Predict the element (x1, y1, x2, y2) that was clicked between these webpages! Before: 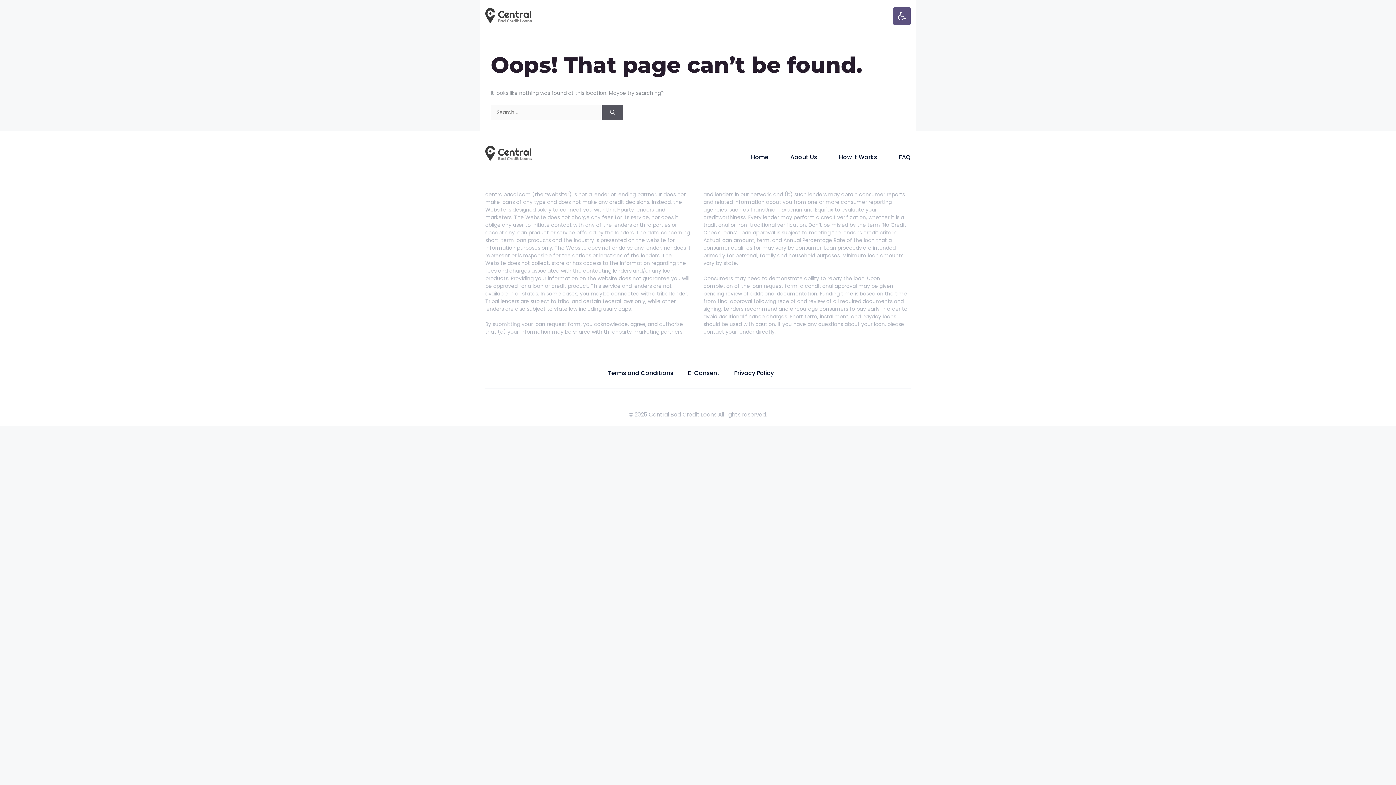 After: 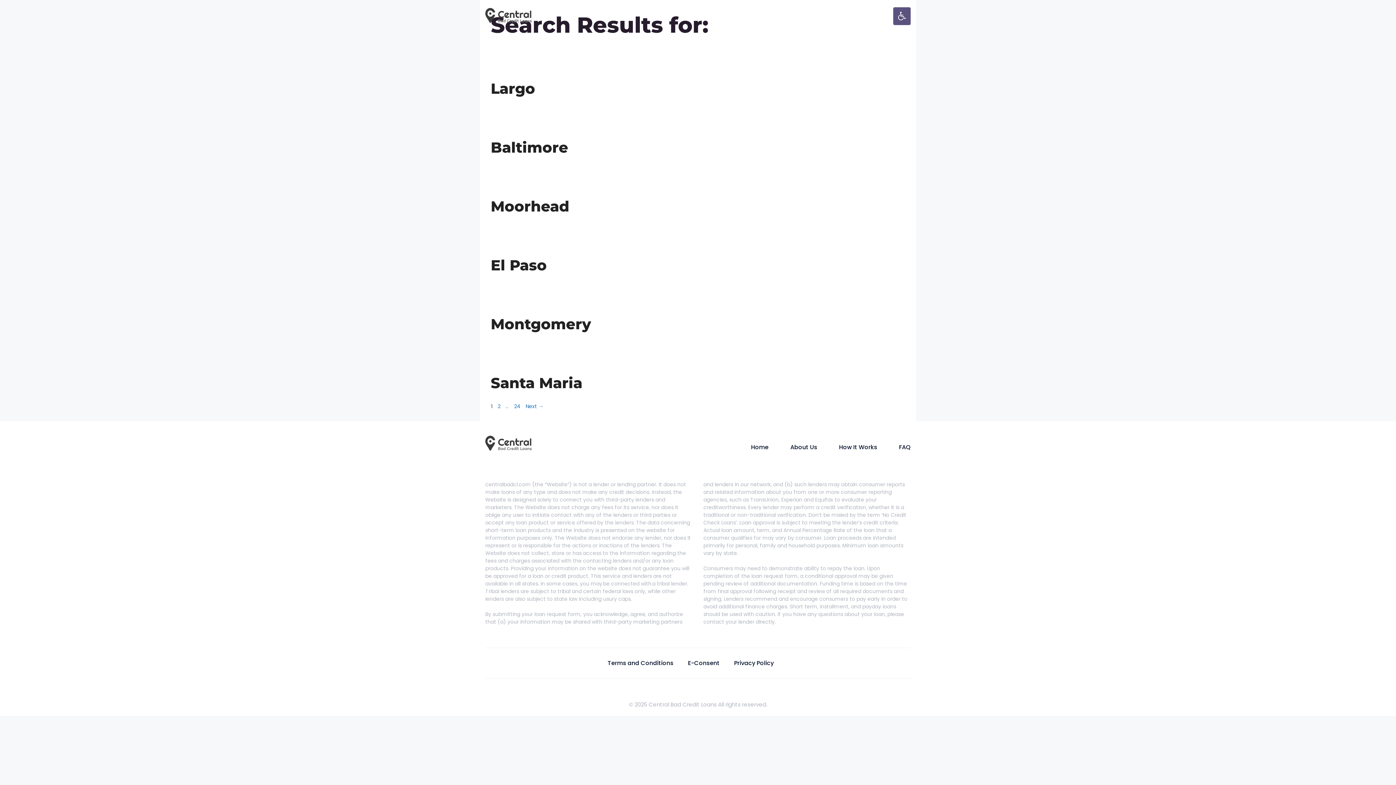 Action: label: Search bbox: (602, 104, 622, 120)